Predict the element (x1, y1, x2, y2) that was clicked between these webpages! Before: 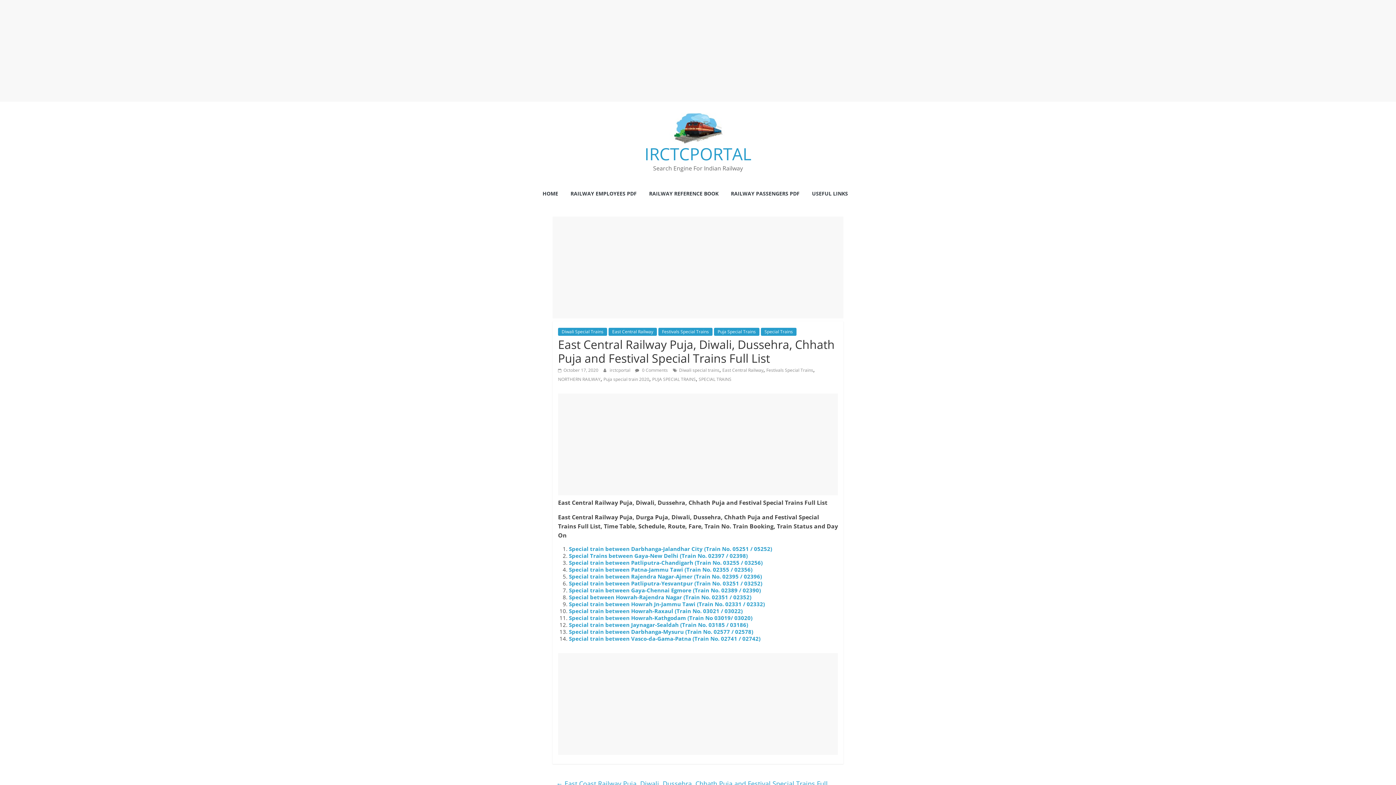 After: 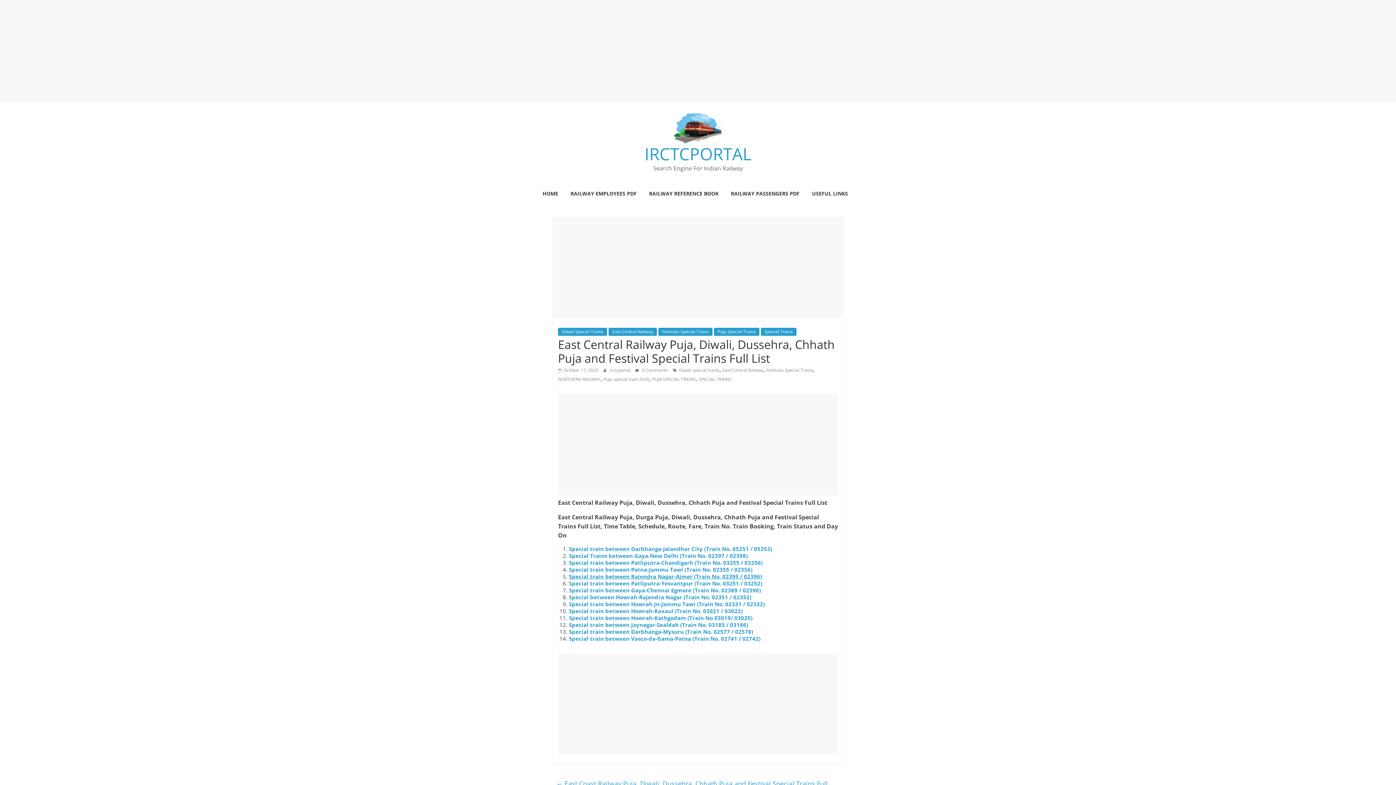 Action: label: Special train between Rajendra Nagar-Ajmer (Train No. 02395 / 02396) bbox: (569, 573, 762, 580)